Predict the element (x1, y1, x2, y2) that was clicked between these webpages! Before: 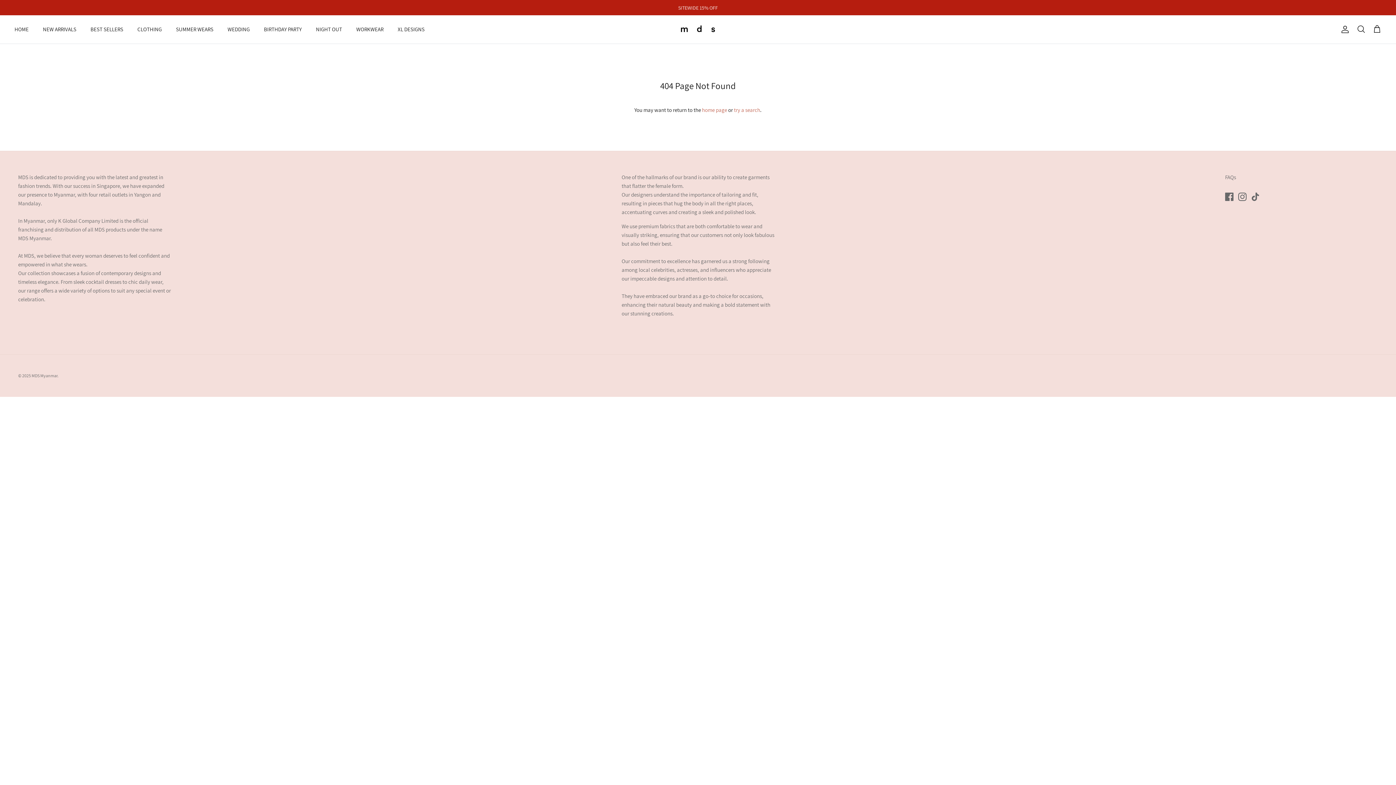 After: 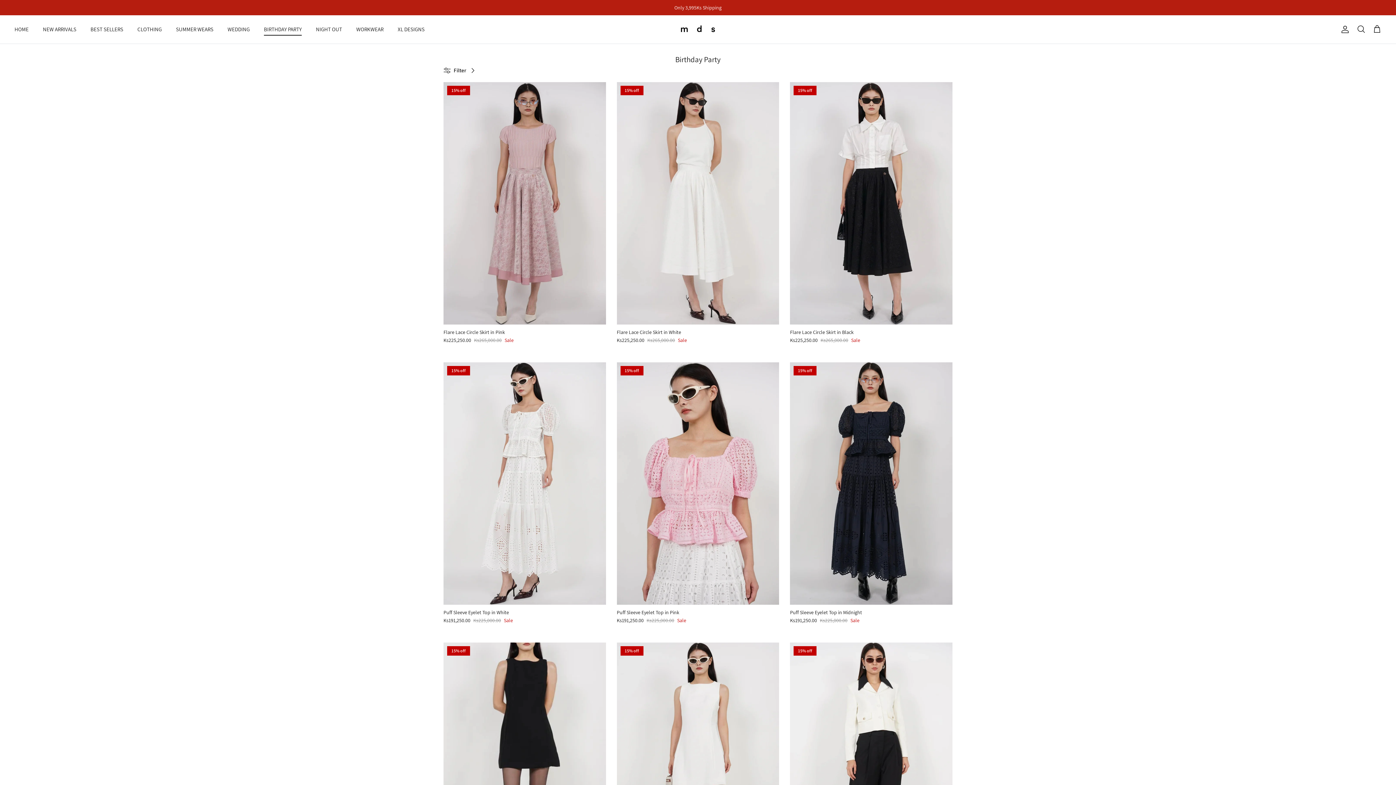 Action: label: BIRTHDAY PARTY bbox: (257, 17, 308, 41)